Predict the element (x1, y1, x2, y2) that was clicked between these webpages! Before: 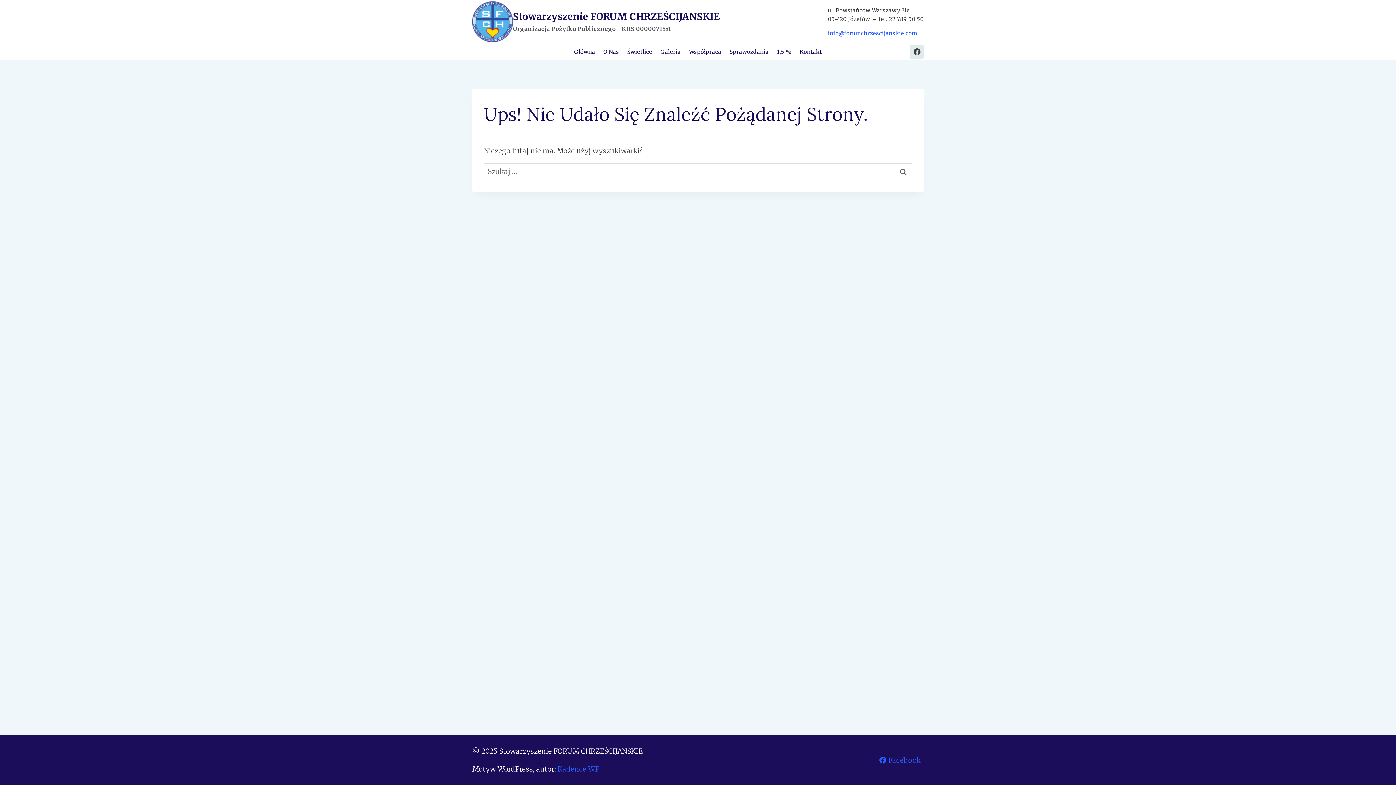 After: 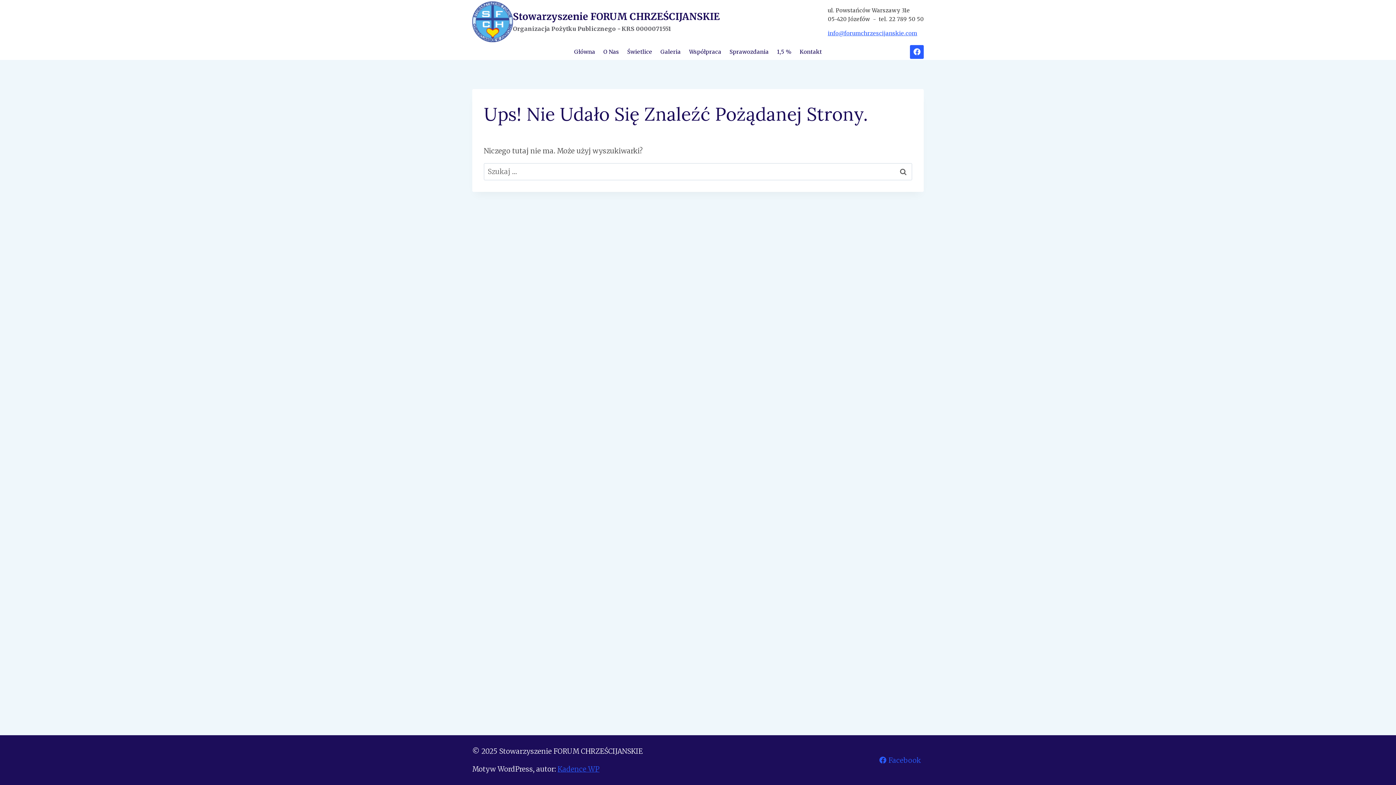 Action: label: Facebook bbox: (910, 44, 924, 58)